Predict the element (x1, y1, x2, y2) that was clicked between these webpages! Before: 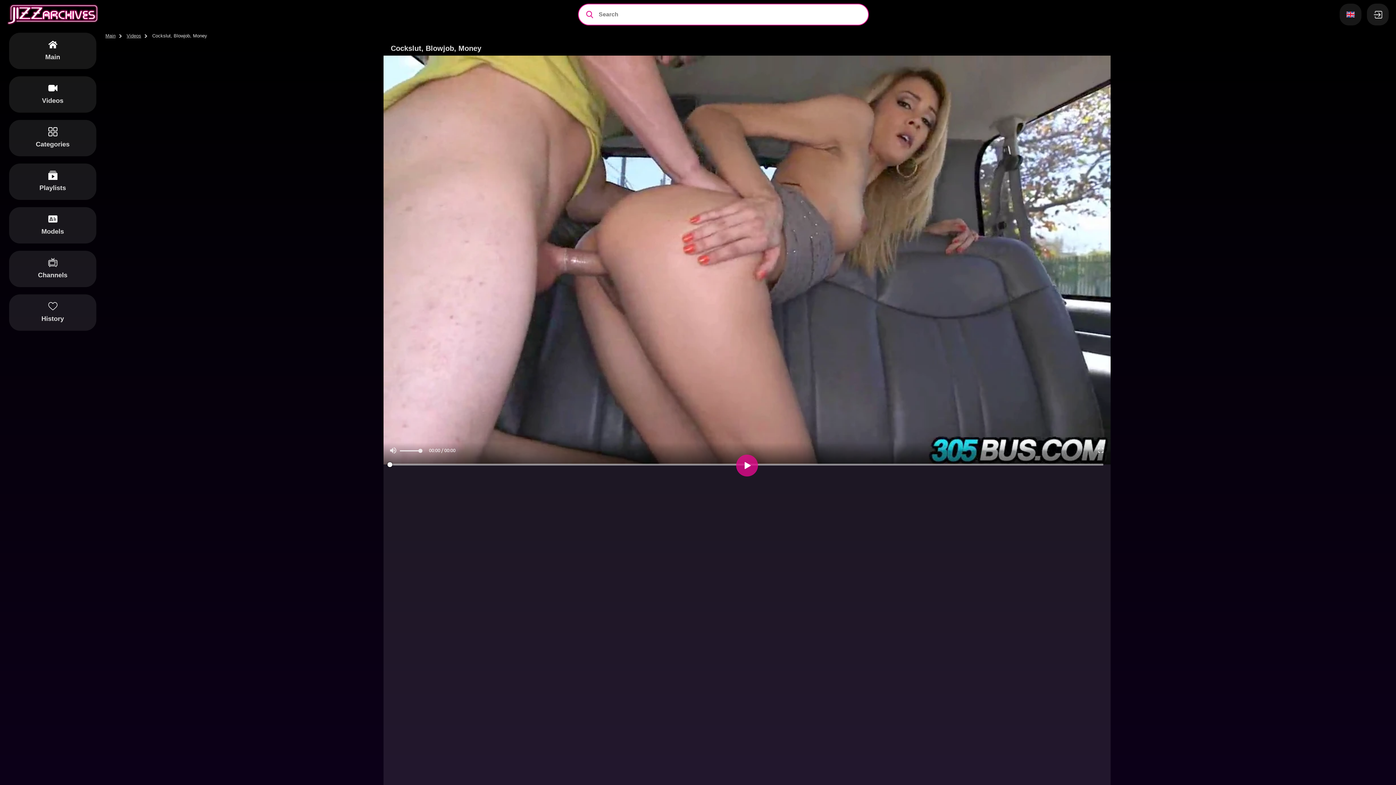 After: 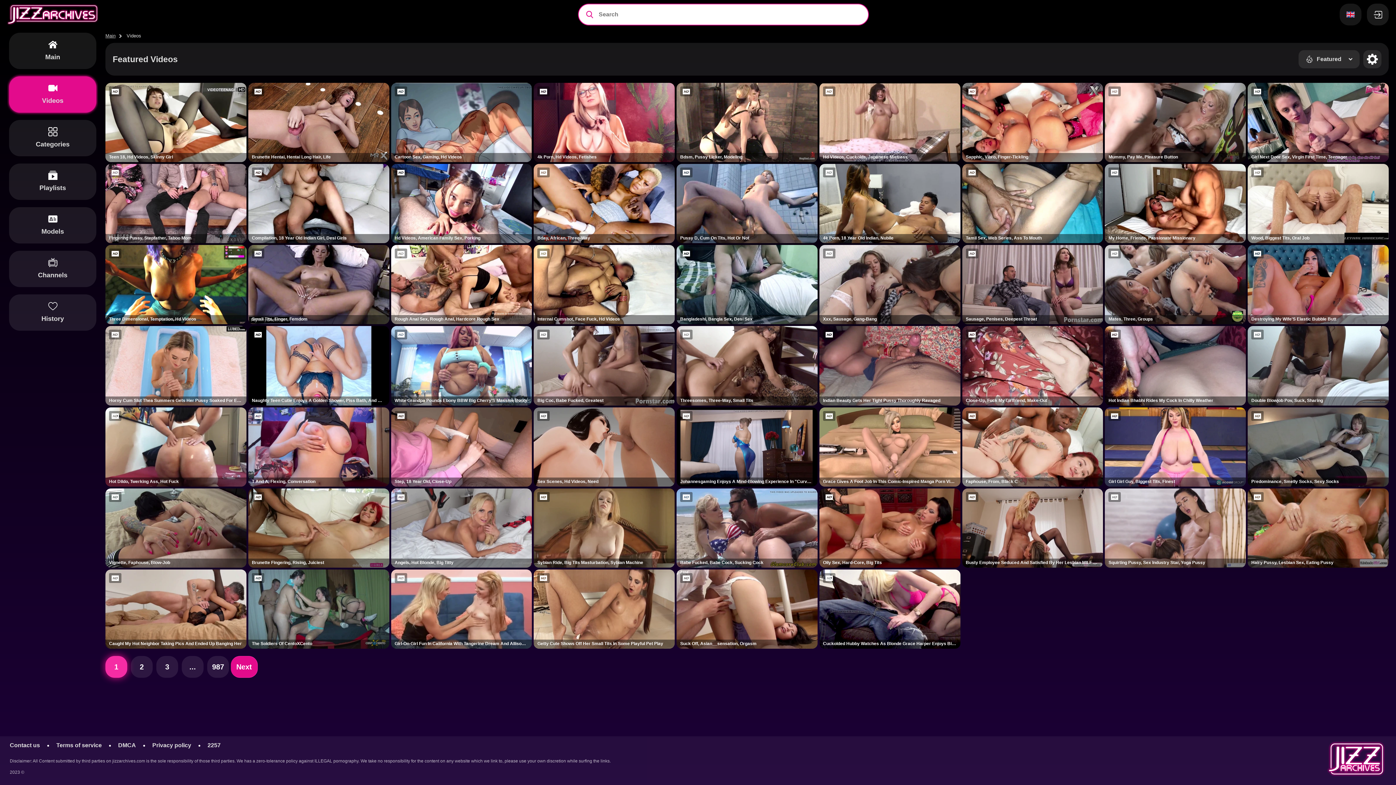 Action: bbox: (9, 76, 96, 112) label: Videos